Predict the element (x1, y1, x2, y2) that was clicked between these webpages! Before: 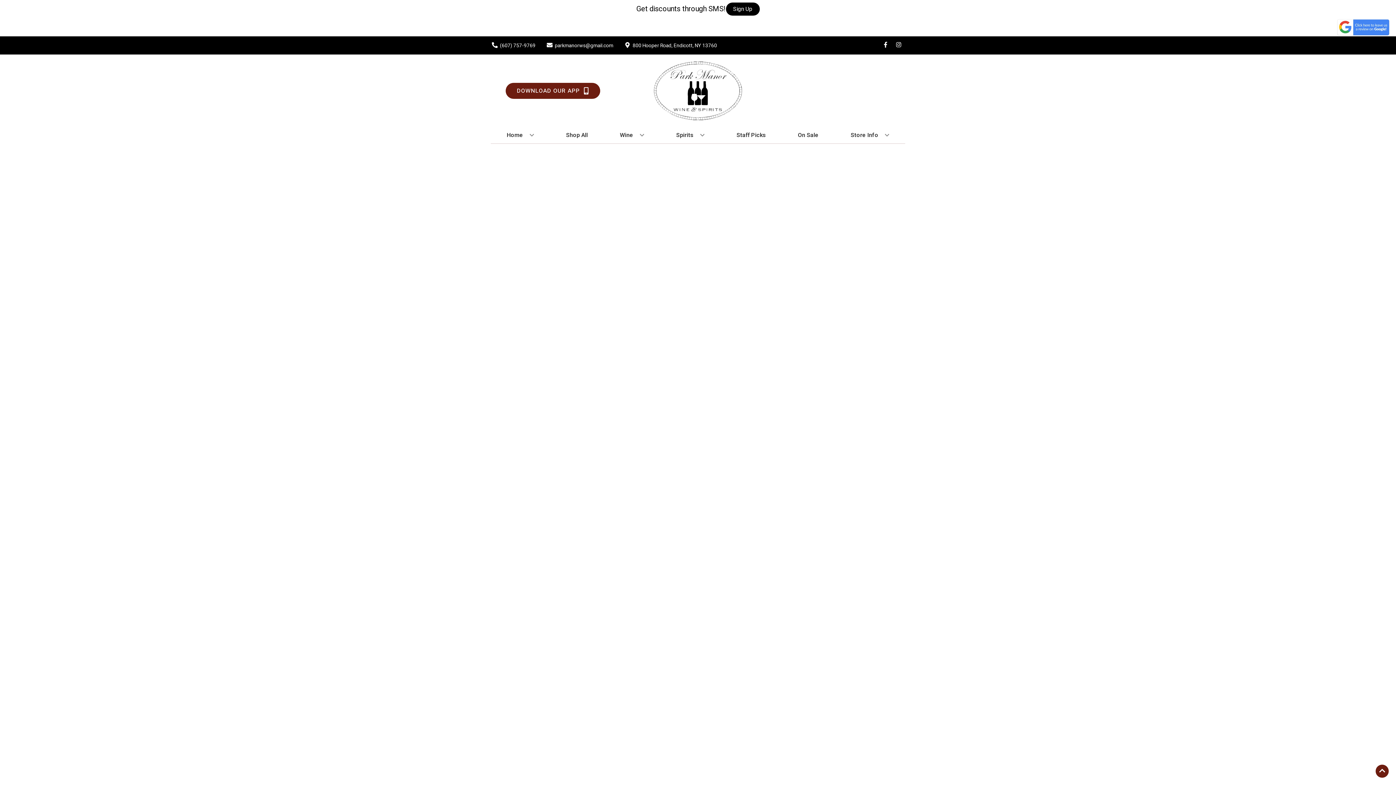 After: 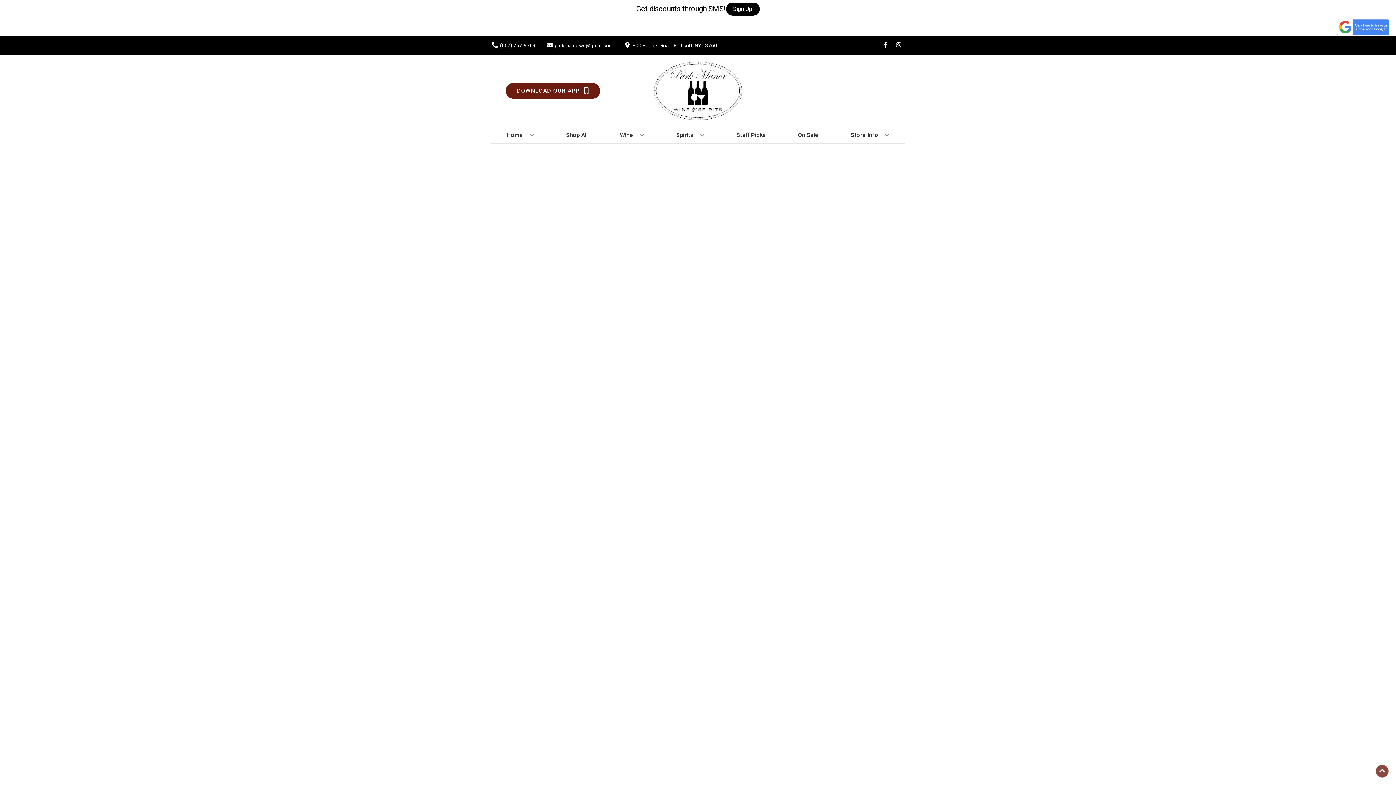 Action: label: Go to top bbox: (1376, 765, 1389, 778)